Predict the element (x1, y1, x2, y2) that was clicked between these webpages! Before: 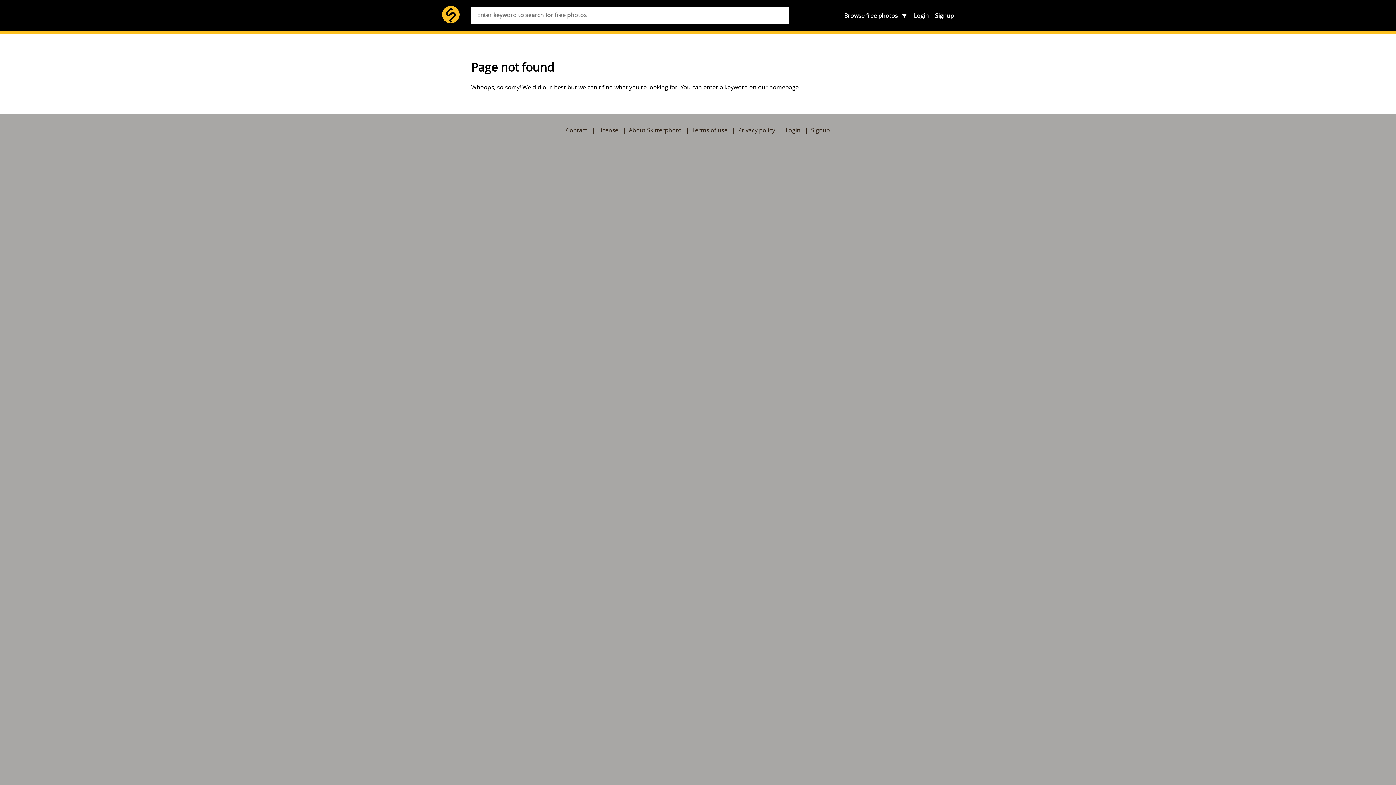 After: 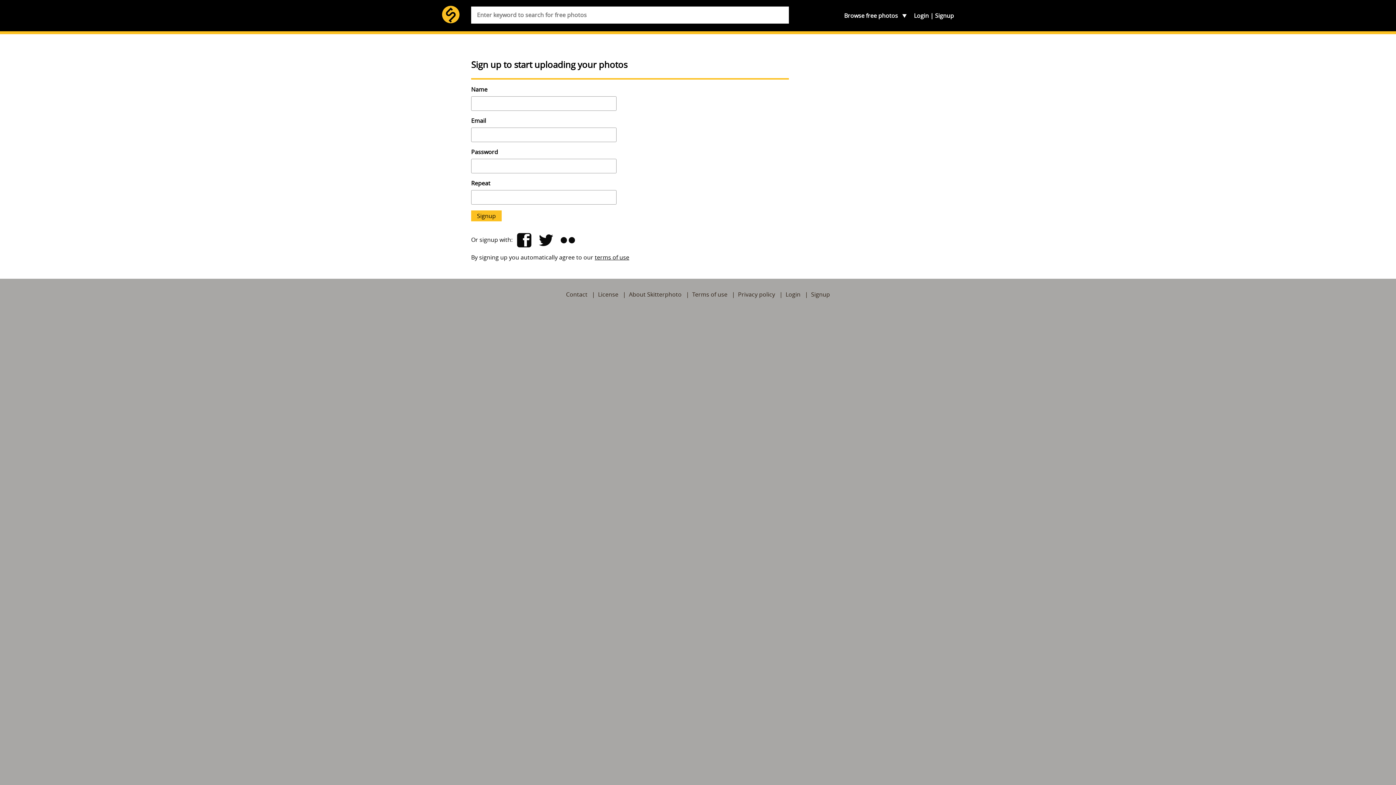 Action: bbox: (811, 126, 830, 134) label: Signup